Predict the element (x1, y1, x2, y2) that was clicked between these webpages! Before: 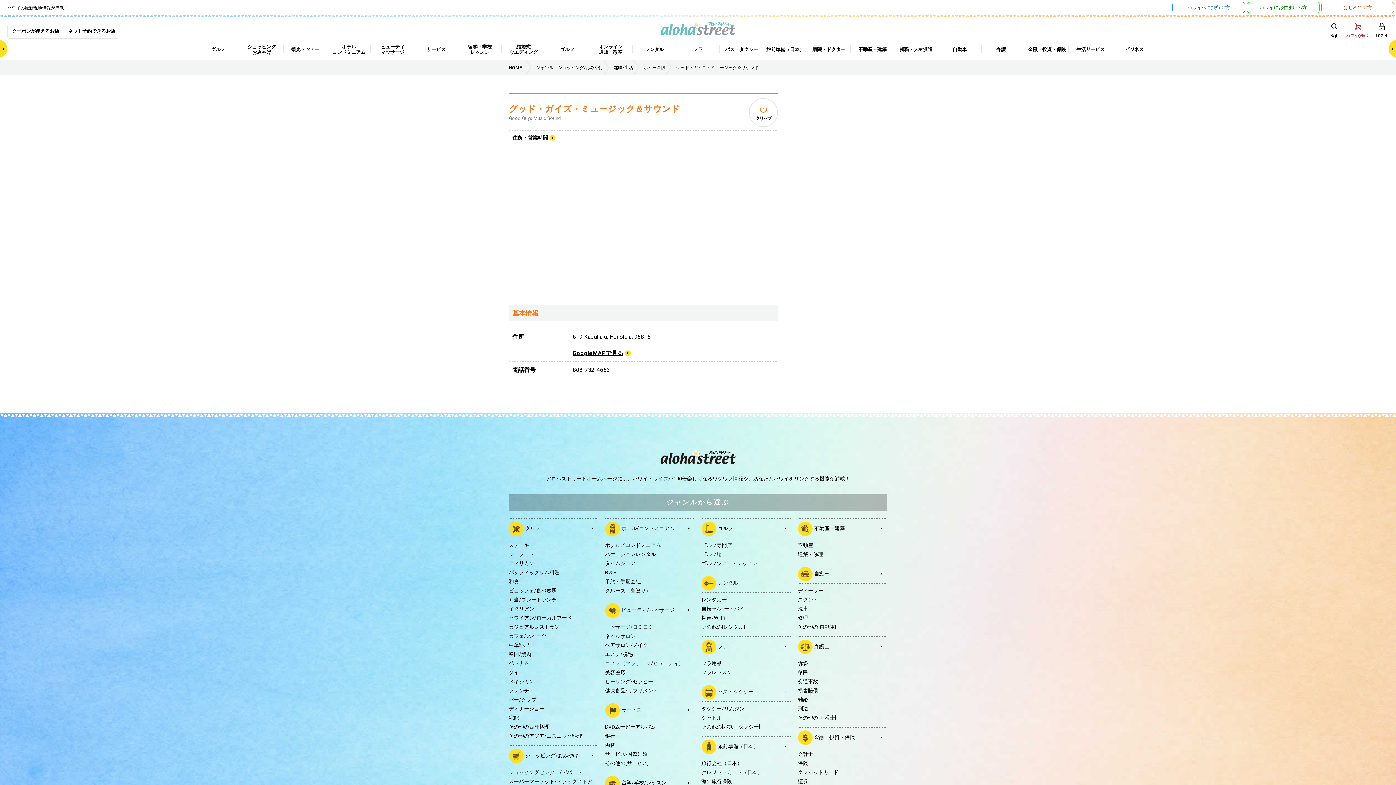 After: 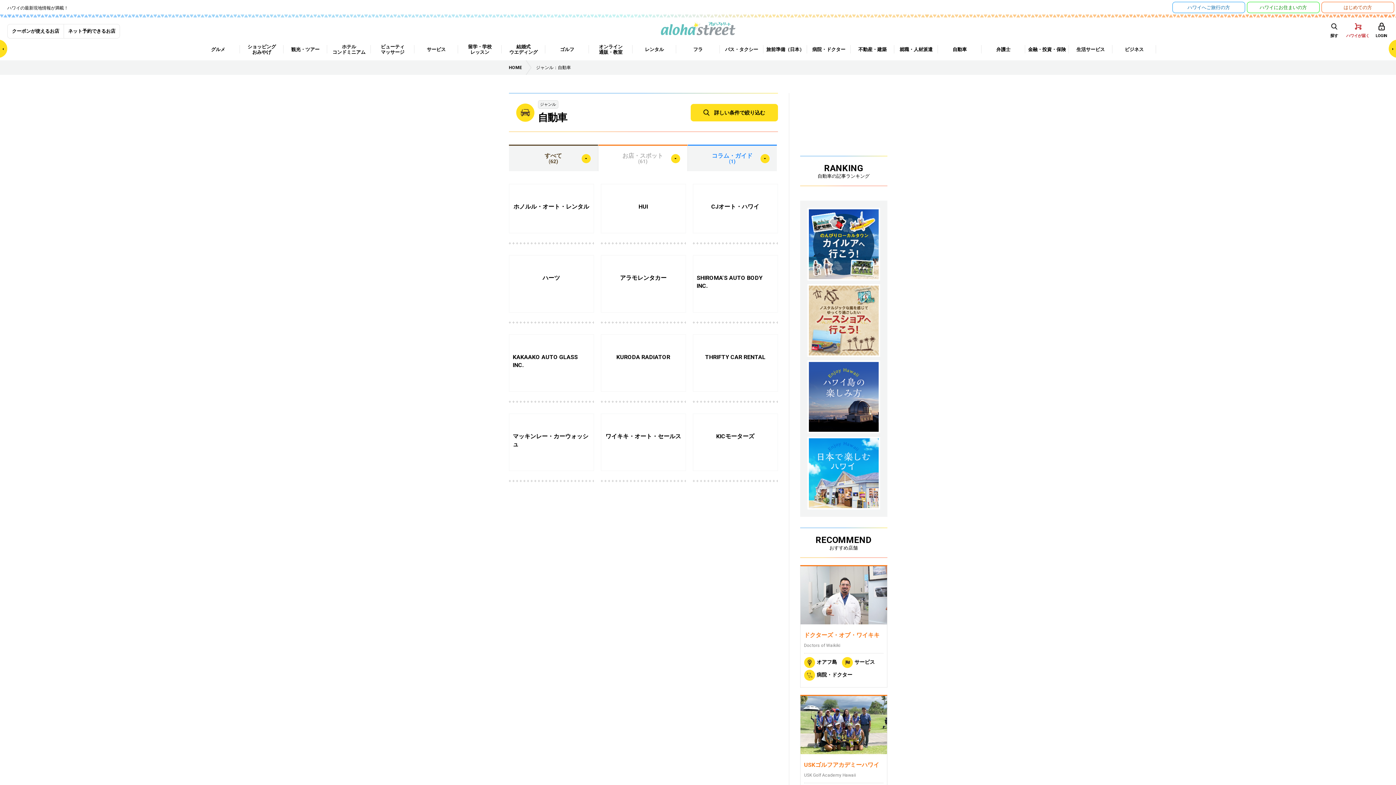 Action: label: 自動車 bbox: (798, 564, 887, 584)